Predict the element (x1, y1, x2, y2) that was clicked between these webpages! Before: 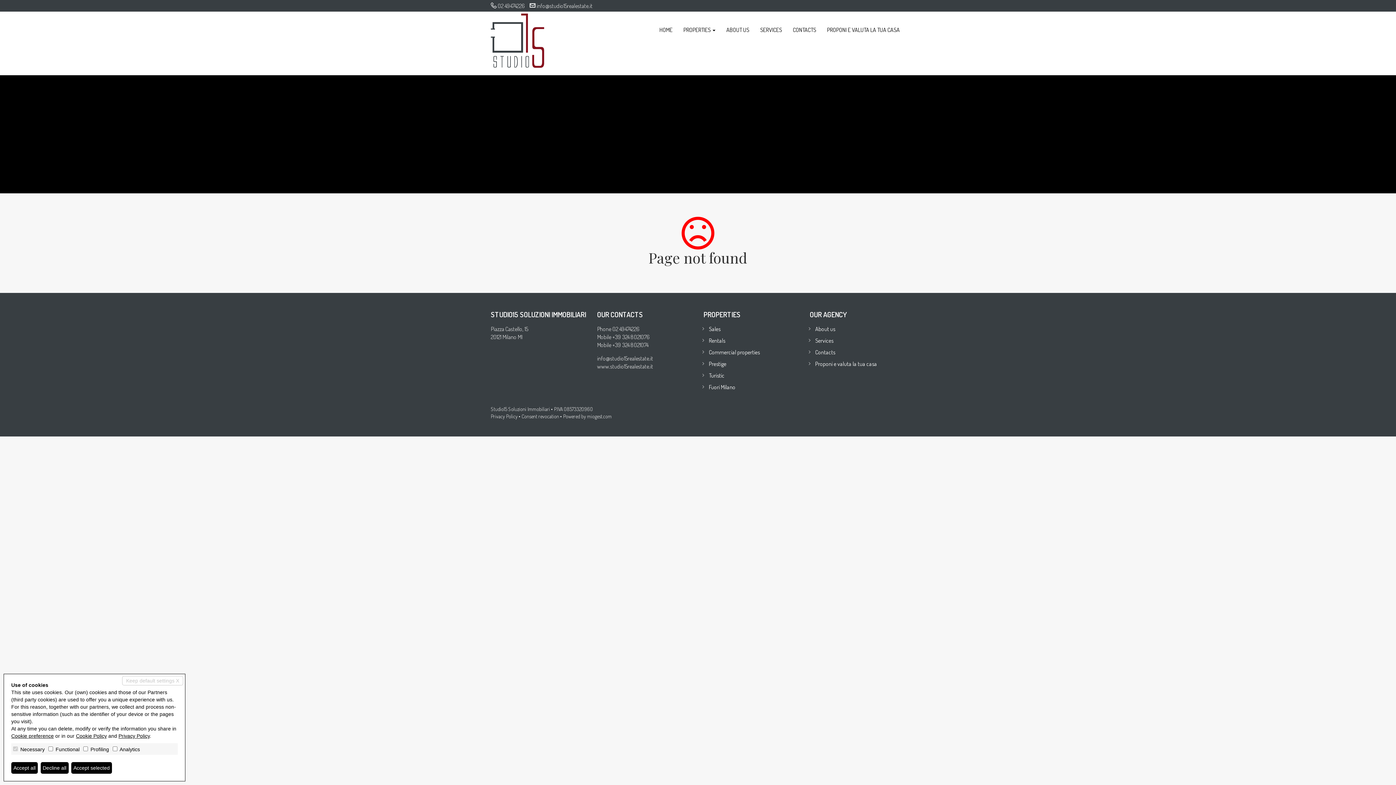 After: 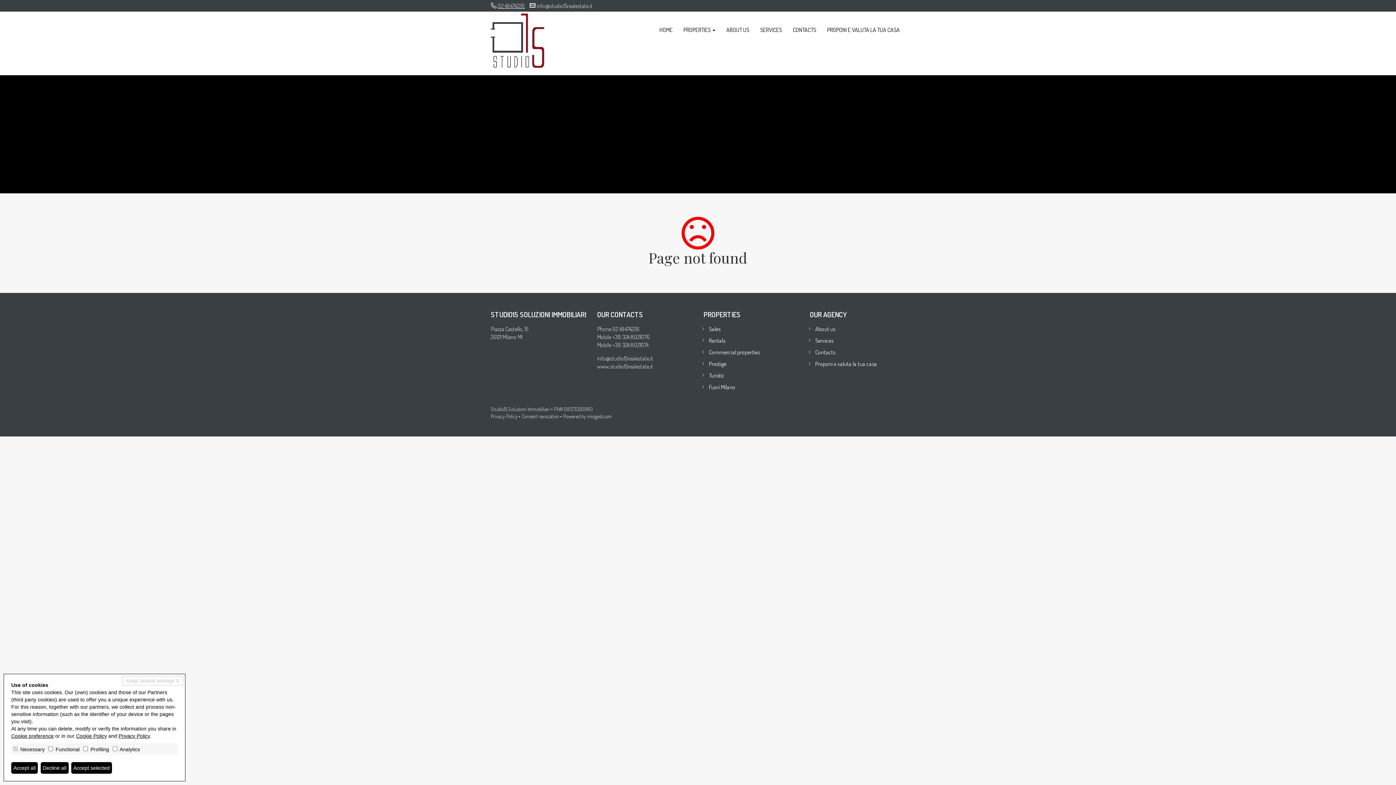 Action: label: 02 49474226 bbox: (497, 2, 525, 9)